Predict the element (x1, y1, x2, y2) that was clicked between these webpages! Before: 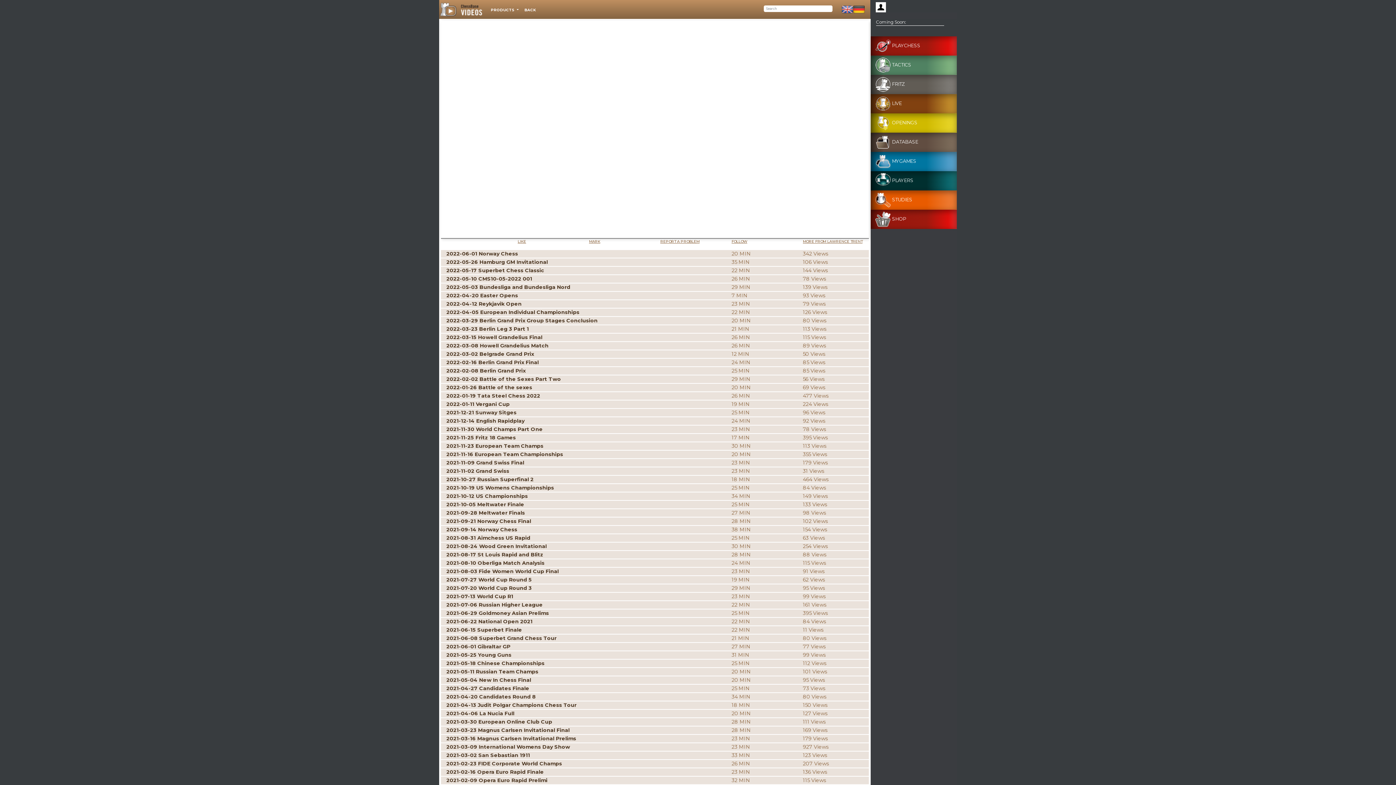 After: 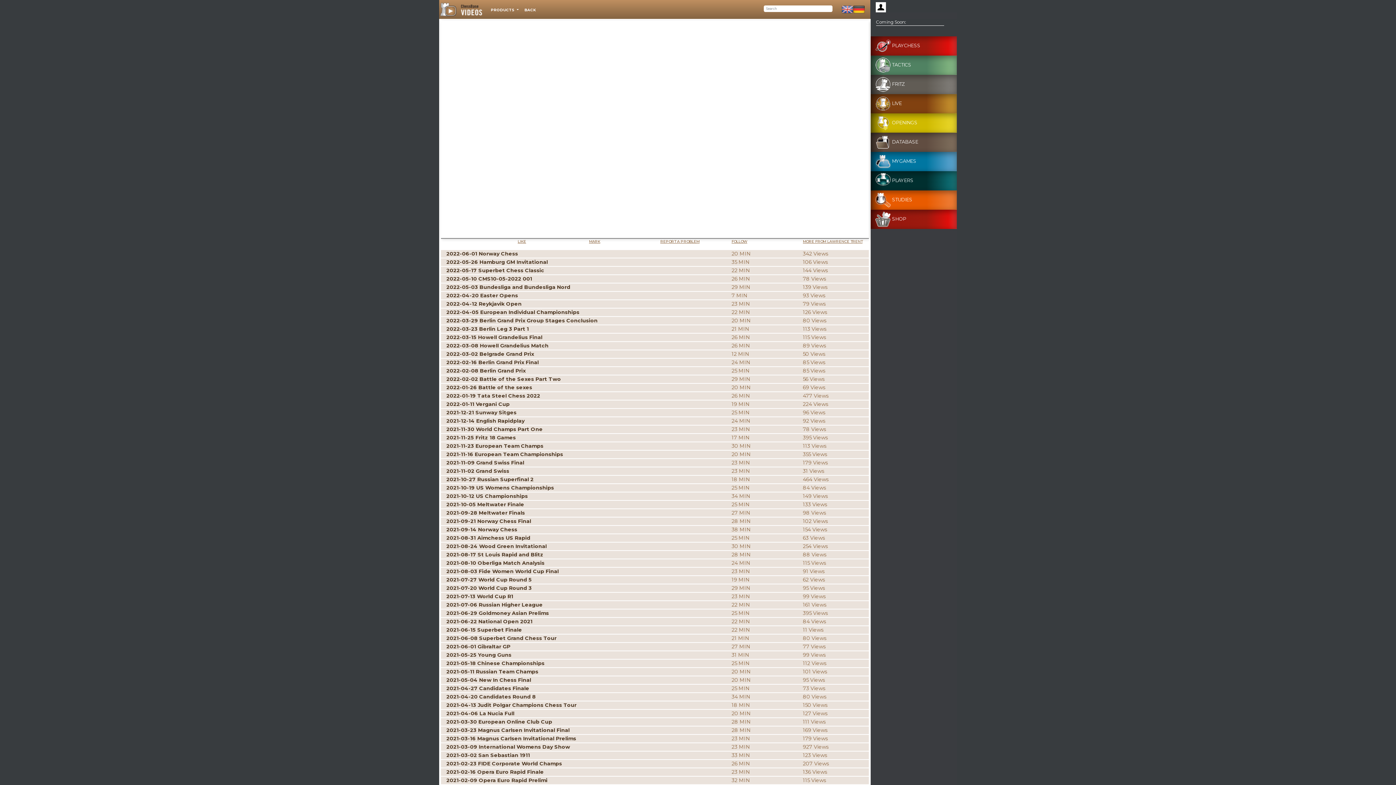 Action: bbox: (441, 400, 868, 408) label: 2022-01-11 Vergani Cup
19 MIN
224 Views